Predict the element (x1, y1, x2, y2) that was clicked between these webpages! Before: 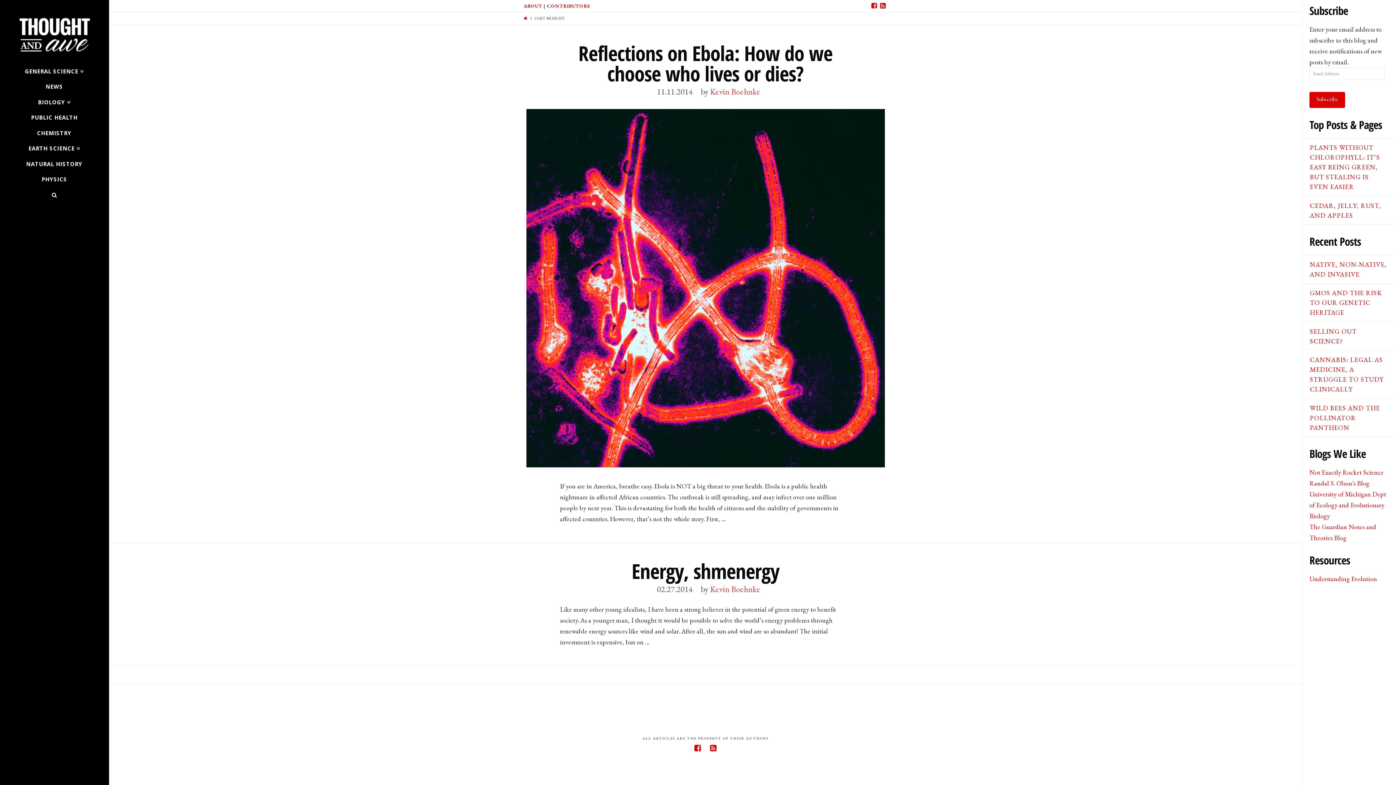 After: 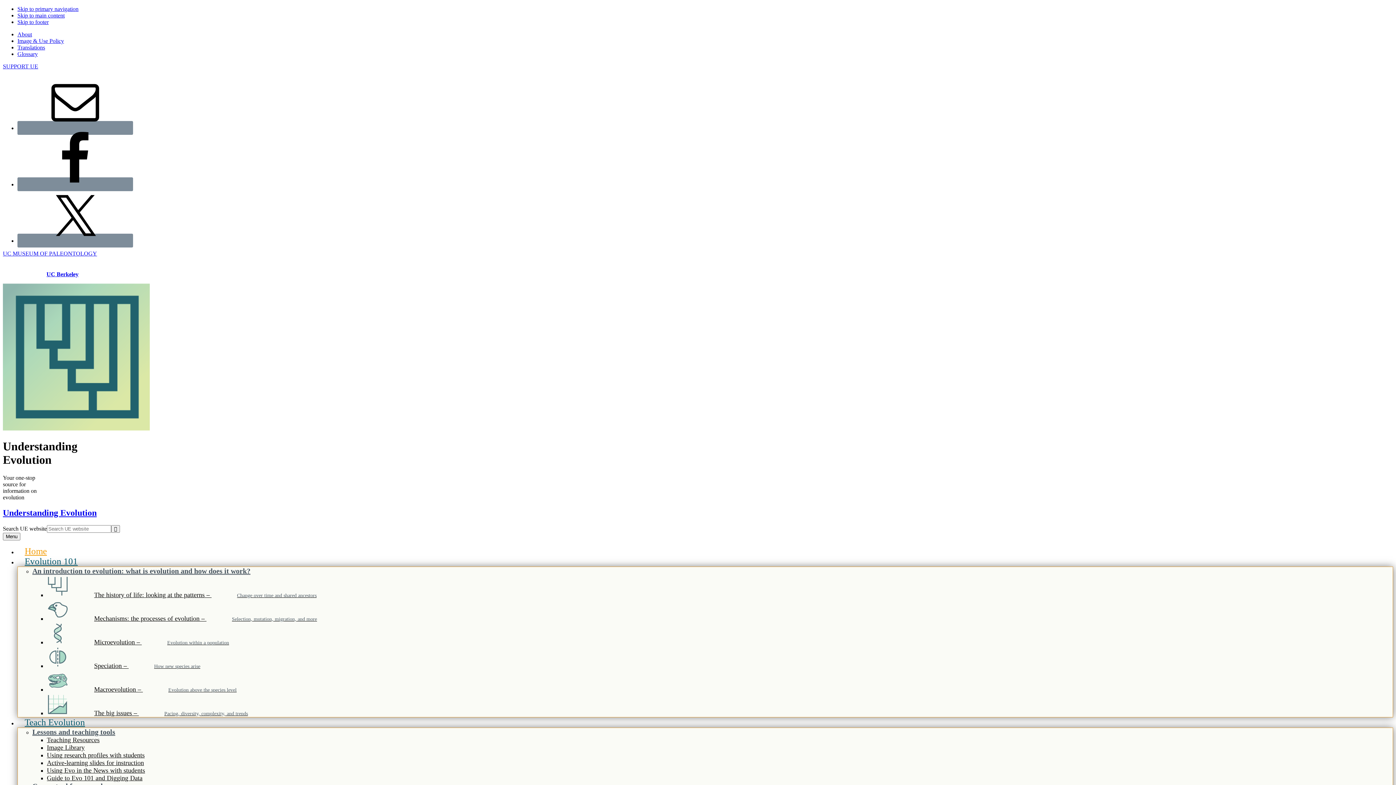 Action: label: Understanding Evolution bbox: (1309, 574, 1377, 583)